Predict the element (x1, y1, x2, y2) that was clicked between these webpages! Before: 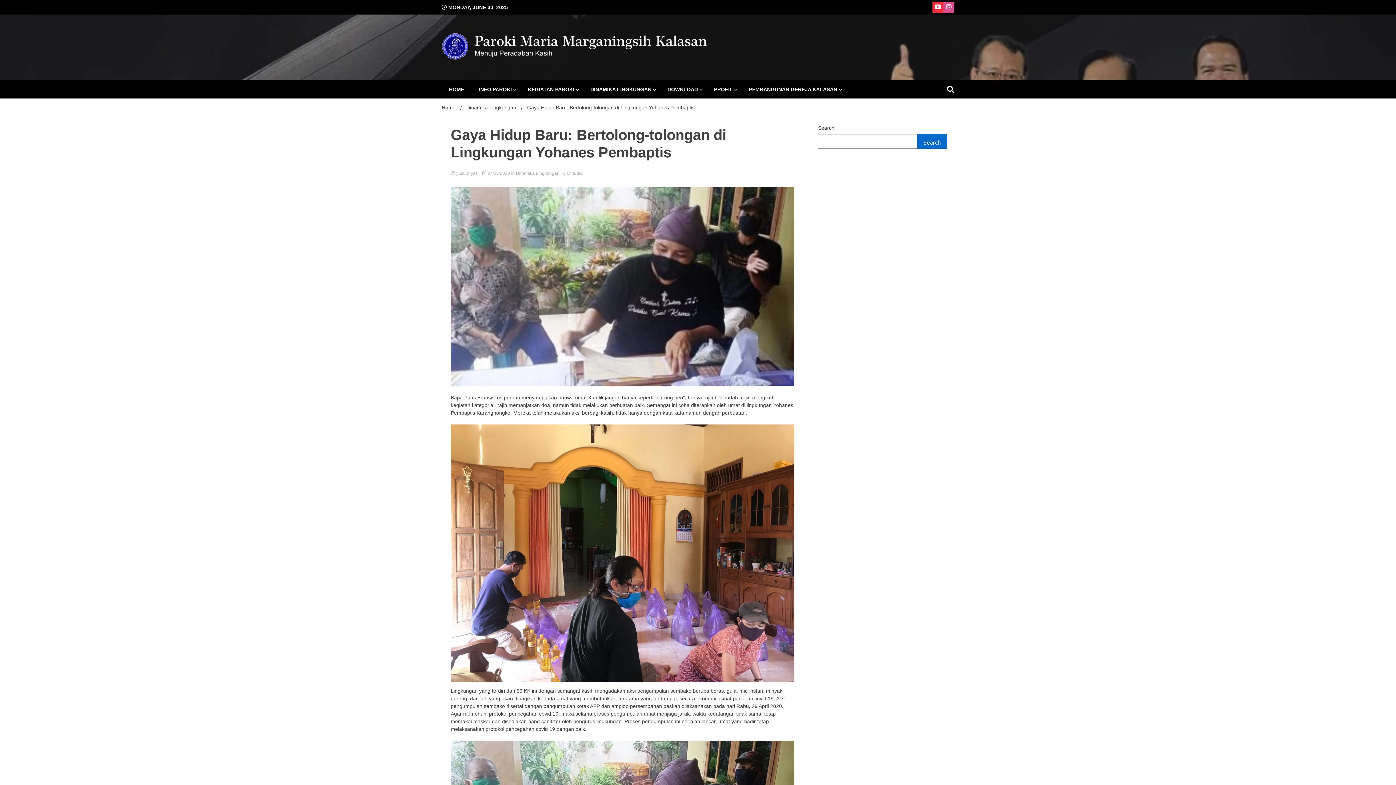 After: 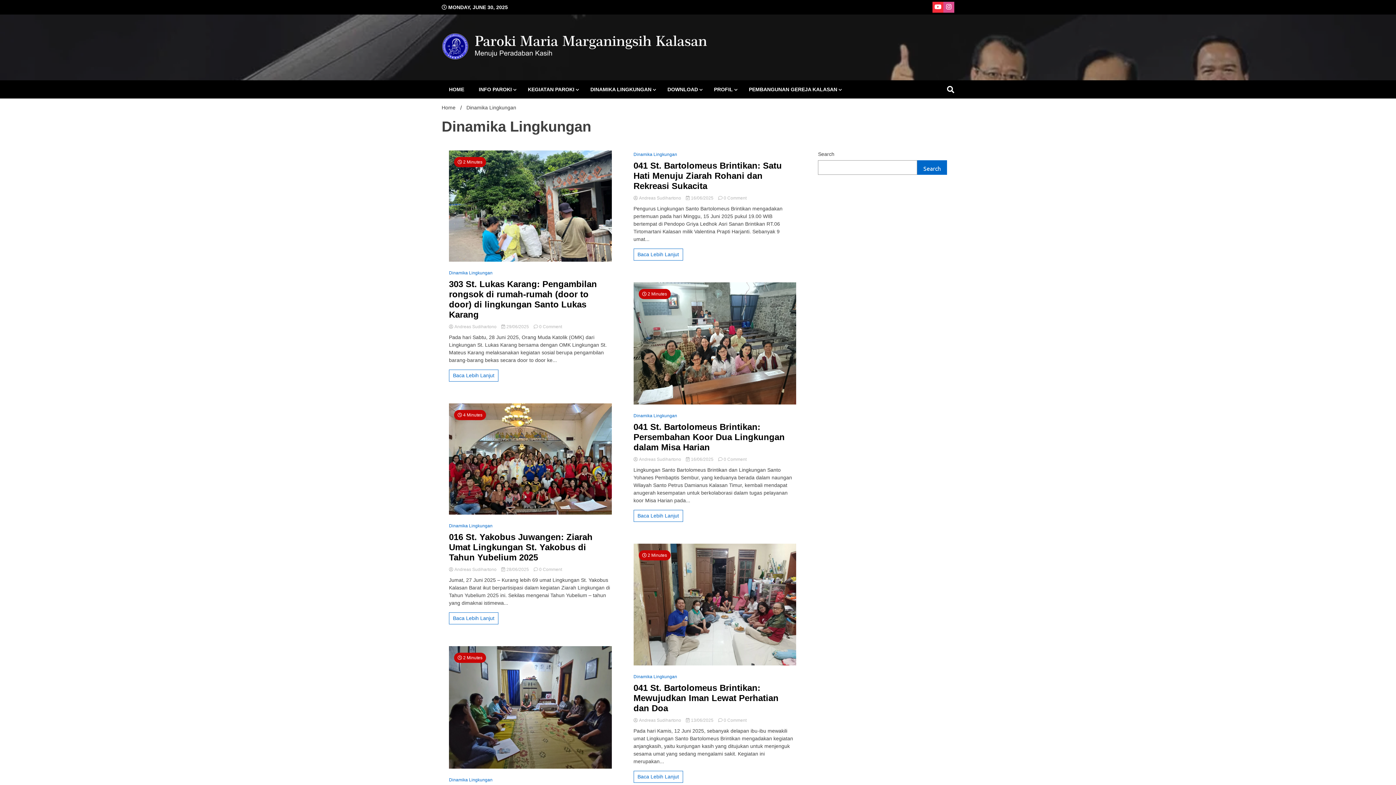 Action: bbox: (466, 104, 516, 110) label: Dinamika Lingkungan